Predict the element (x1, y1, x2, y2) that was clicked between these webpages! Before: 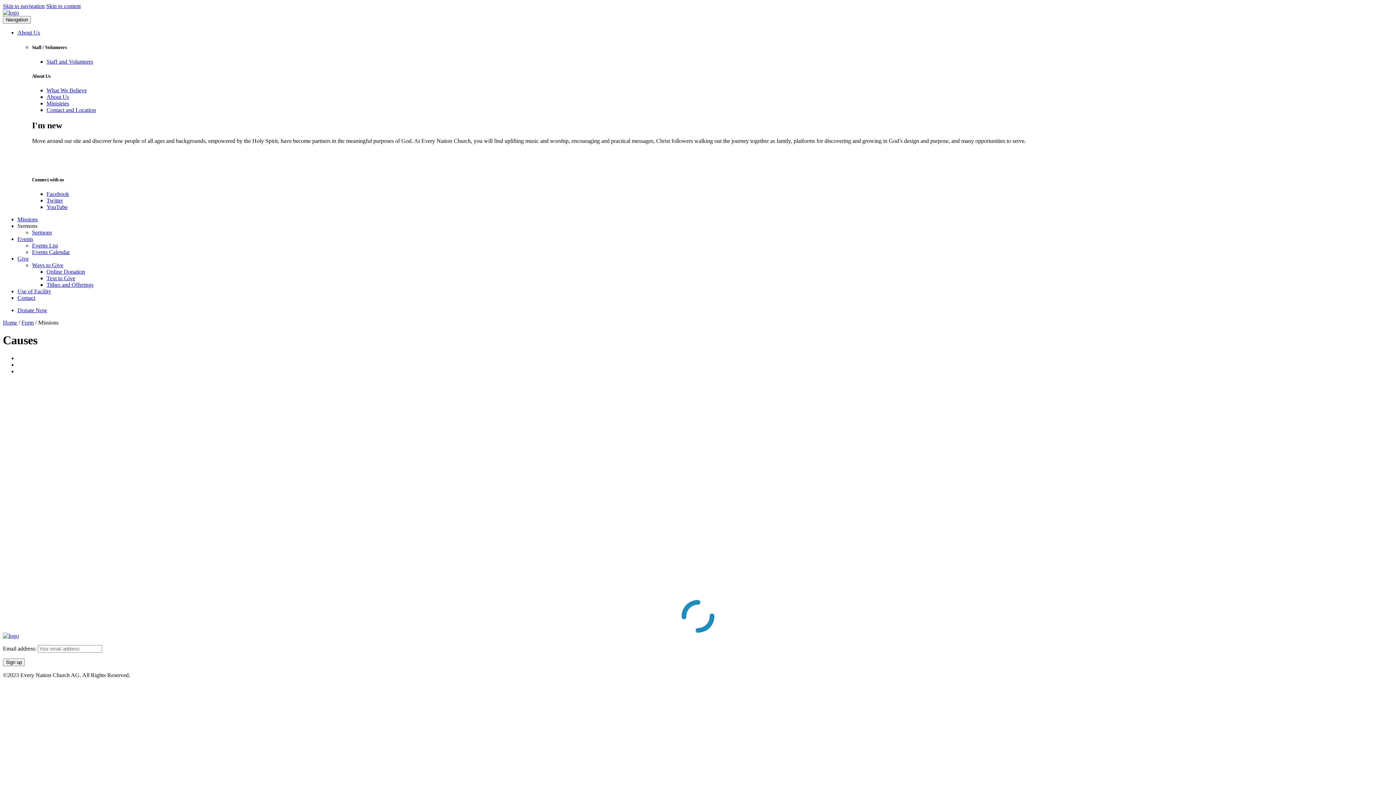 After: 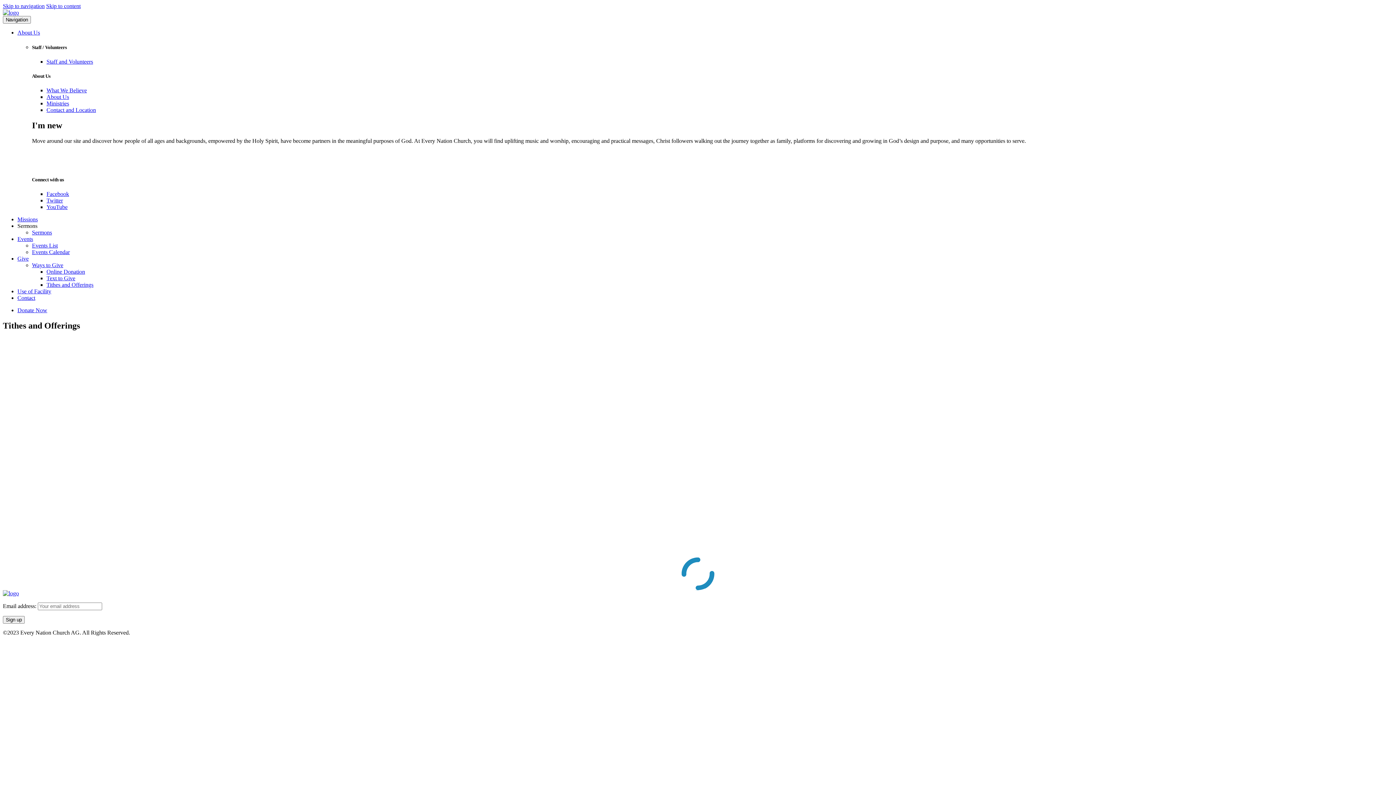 Action: label: Tithes and Offerings bbox: (46, 281, 93, 287)